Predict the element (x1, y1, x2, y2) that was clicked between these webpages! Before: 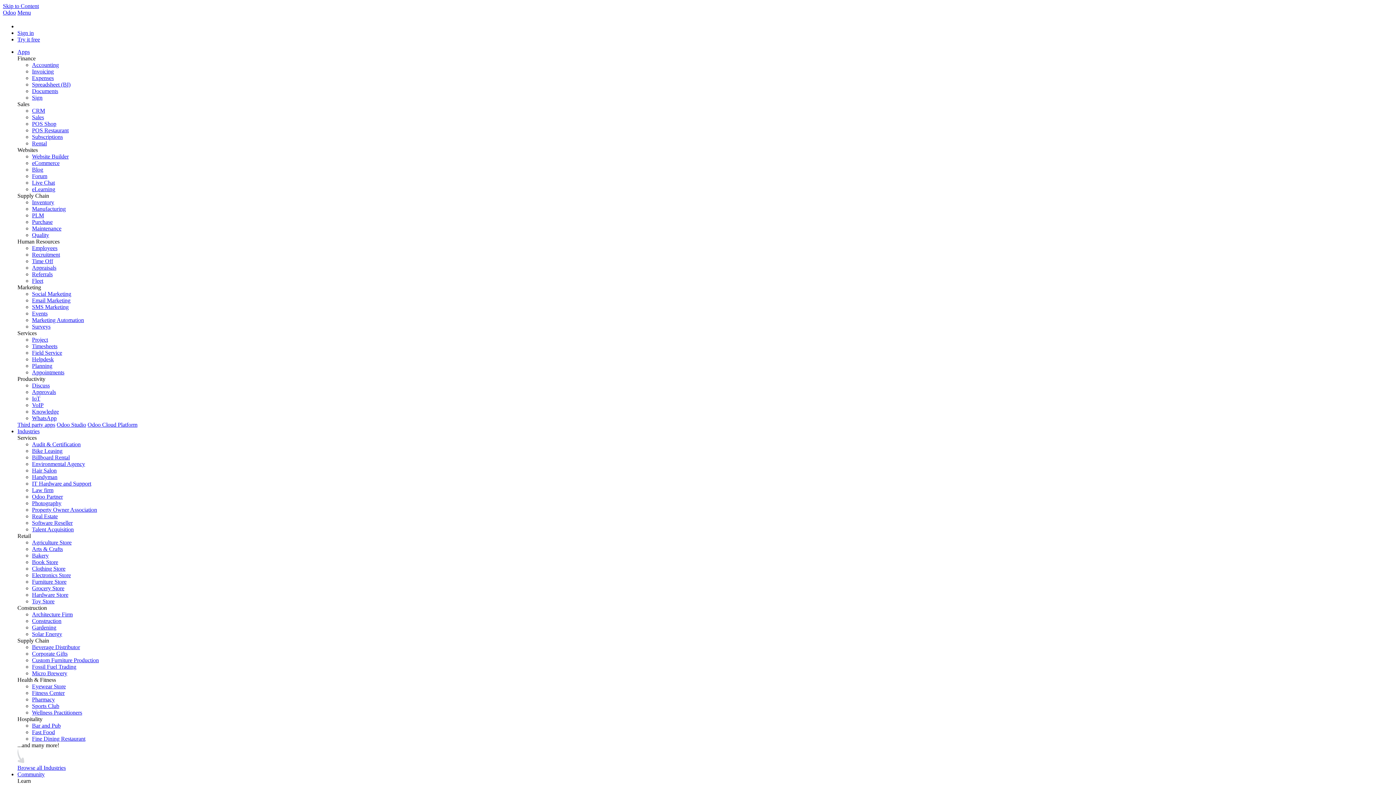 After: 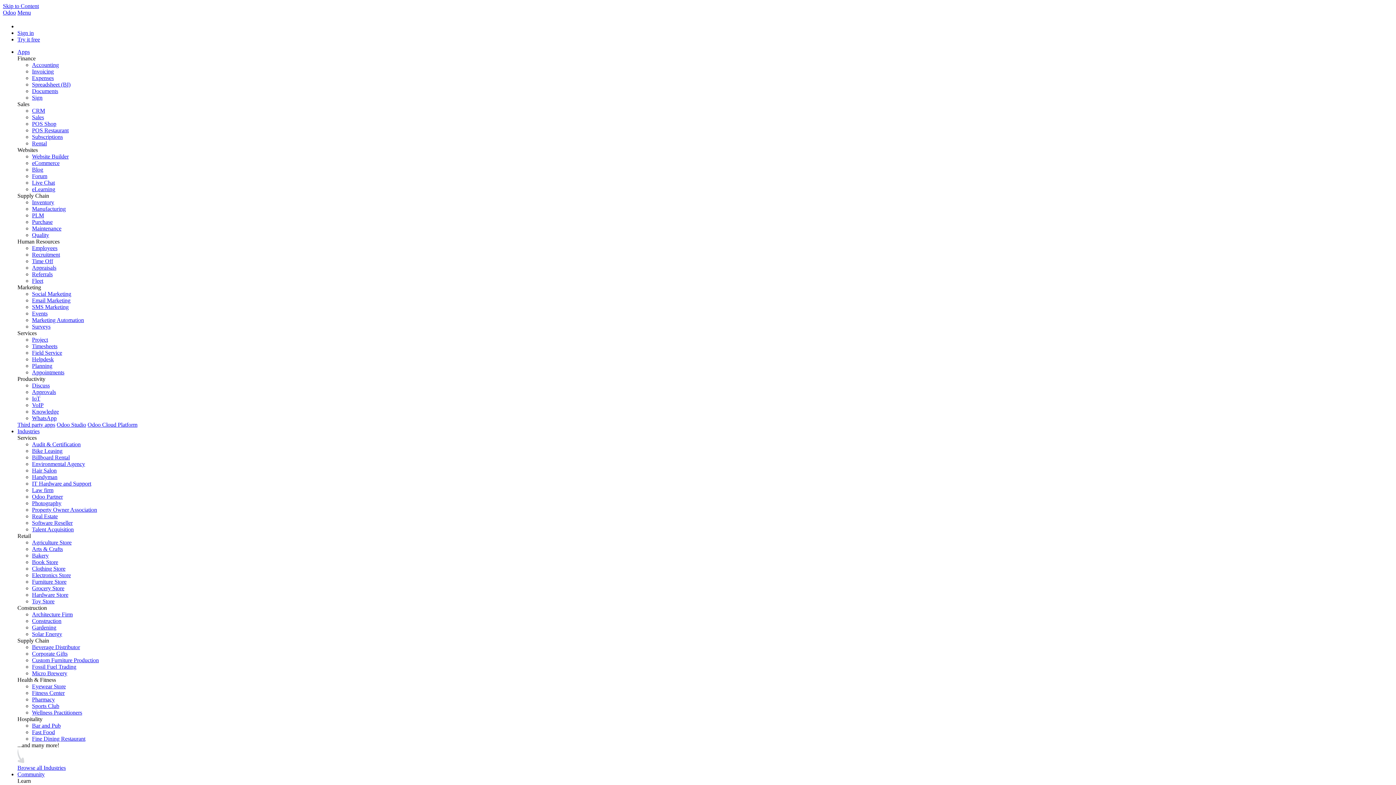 Action: label: Talent Acquisition bbox: (32, 526, 73, 532)